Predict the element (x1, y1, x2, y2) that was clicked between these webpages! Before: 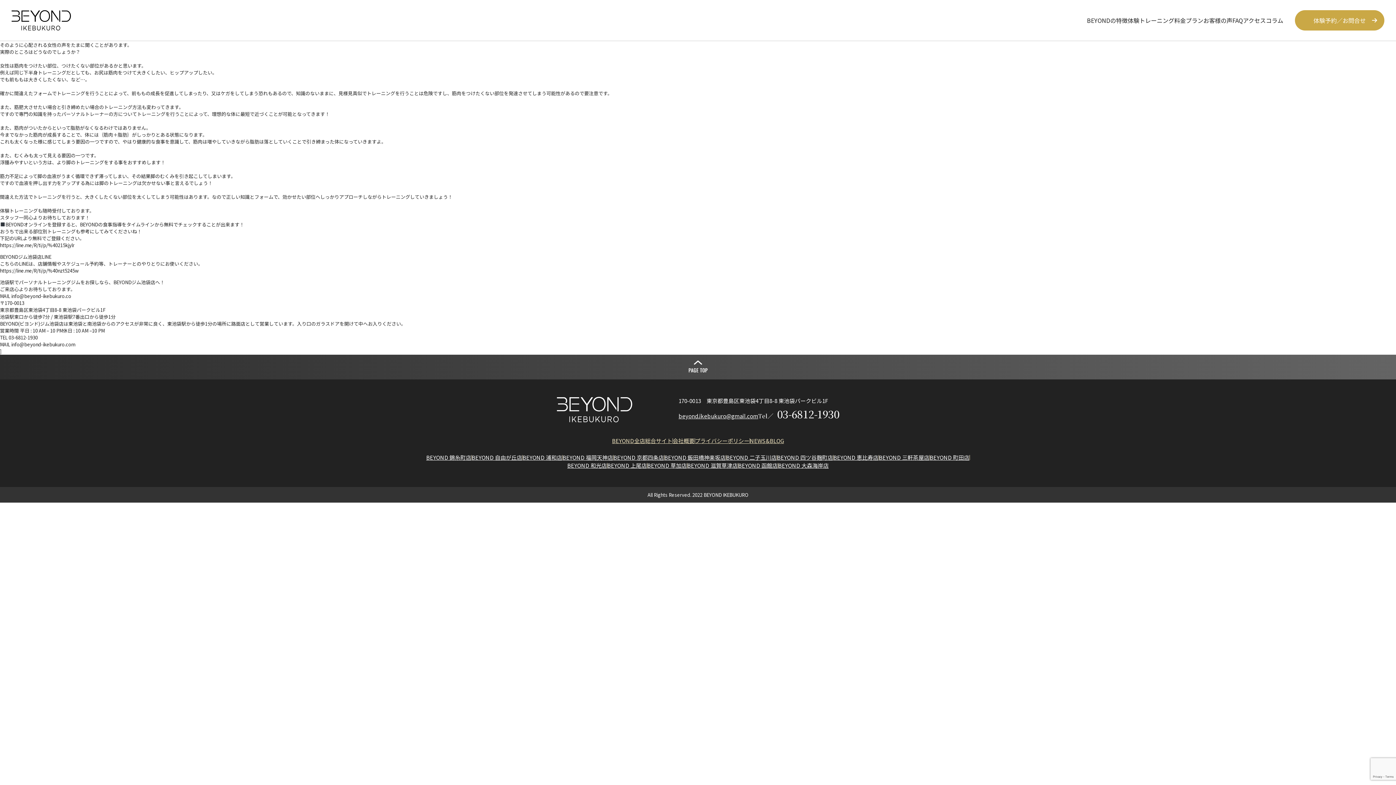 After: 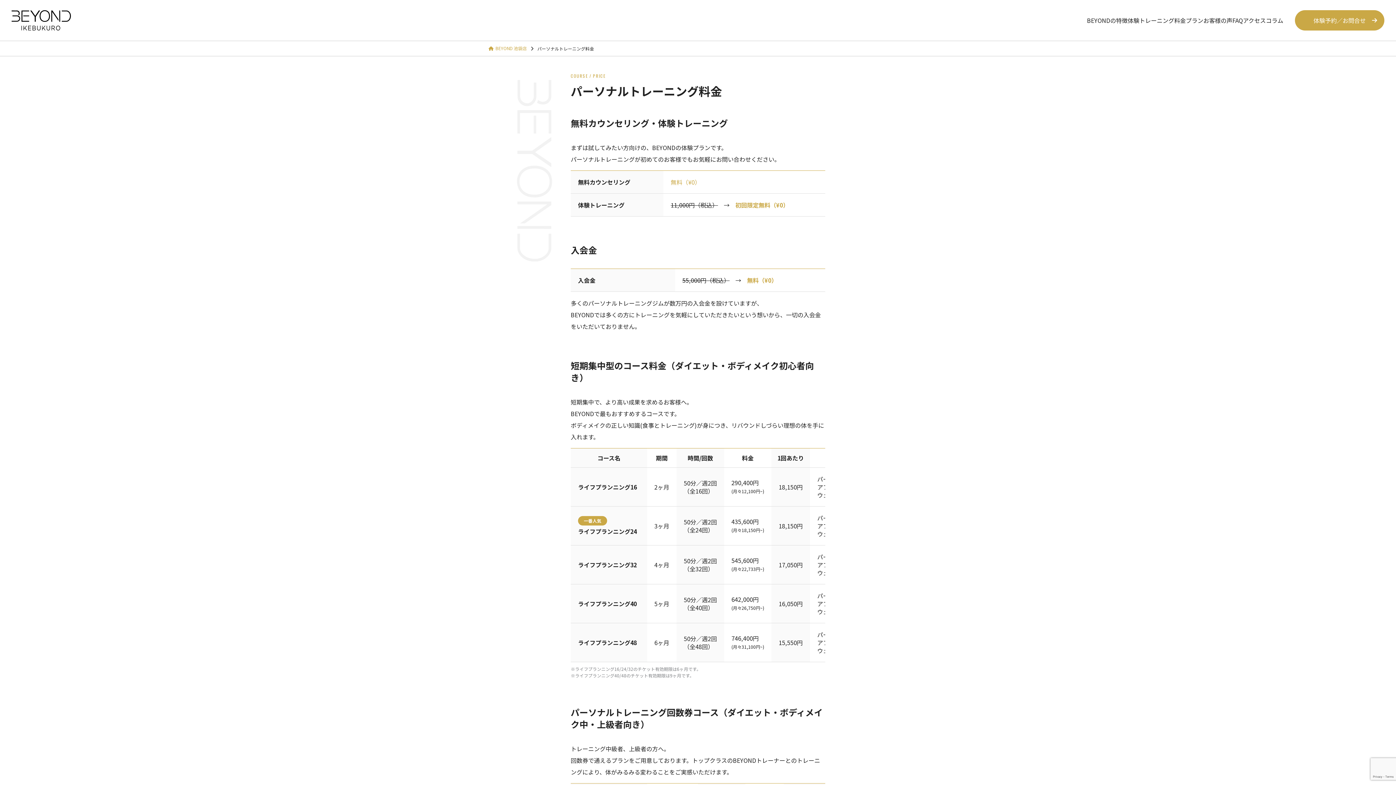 Action: label: 料金プラン bbox: (1174, 16, 1203, 24)